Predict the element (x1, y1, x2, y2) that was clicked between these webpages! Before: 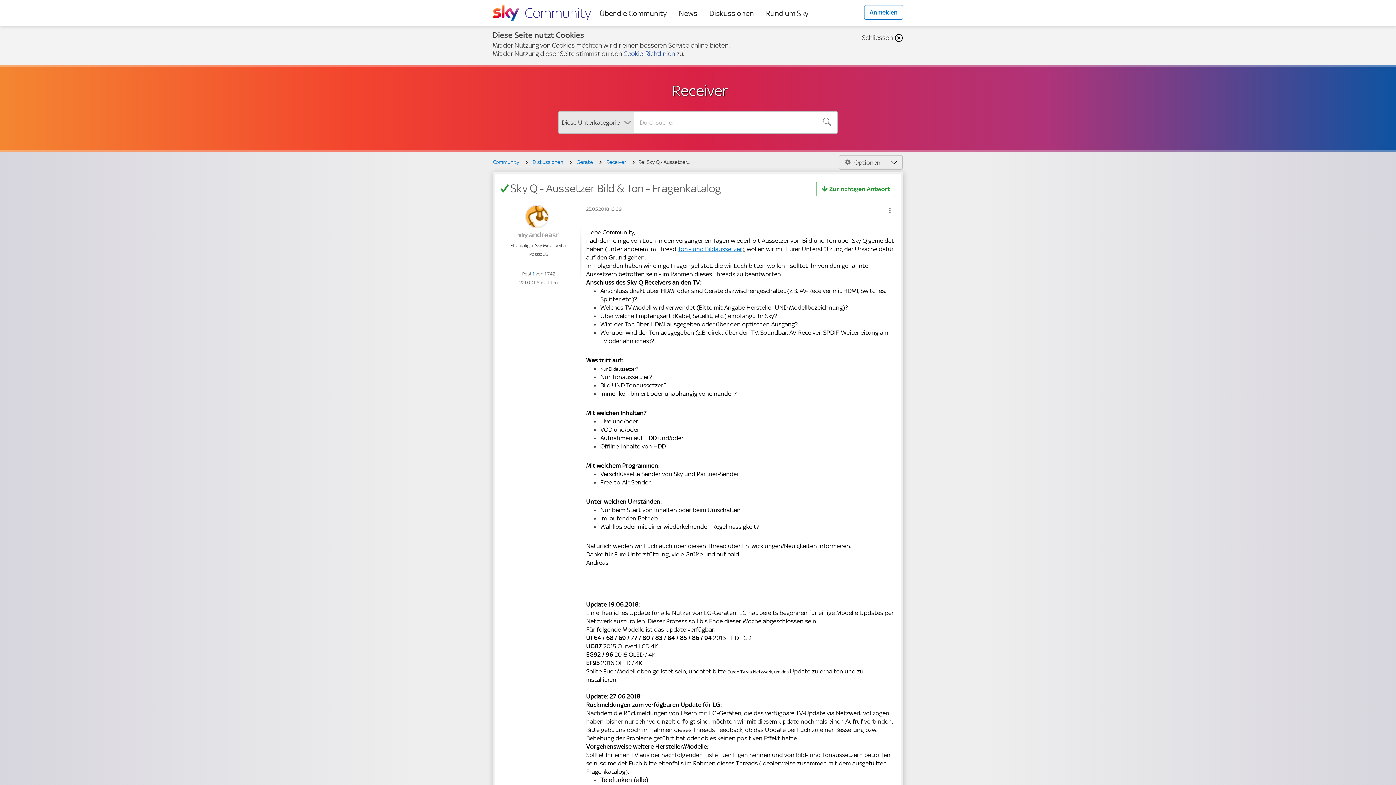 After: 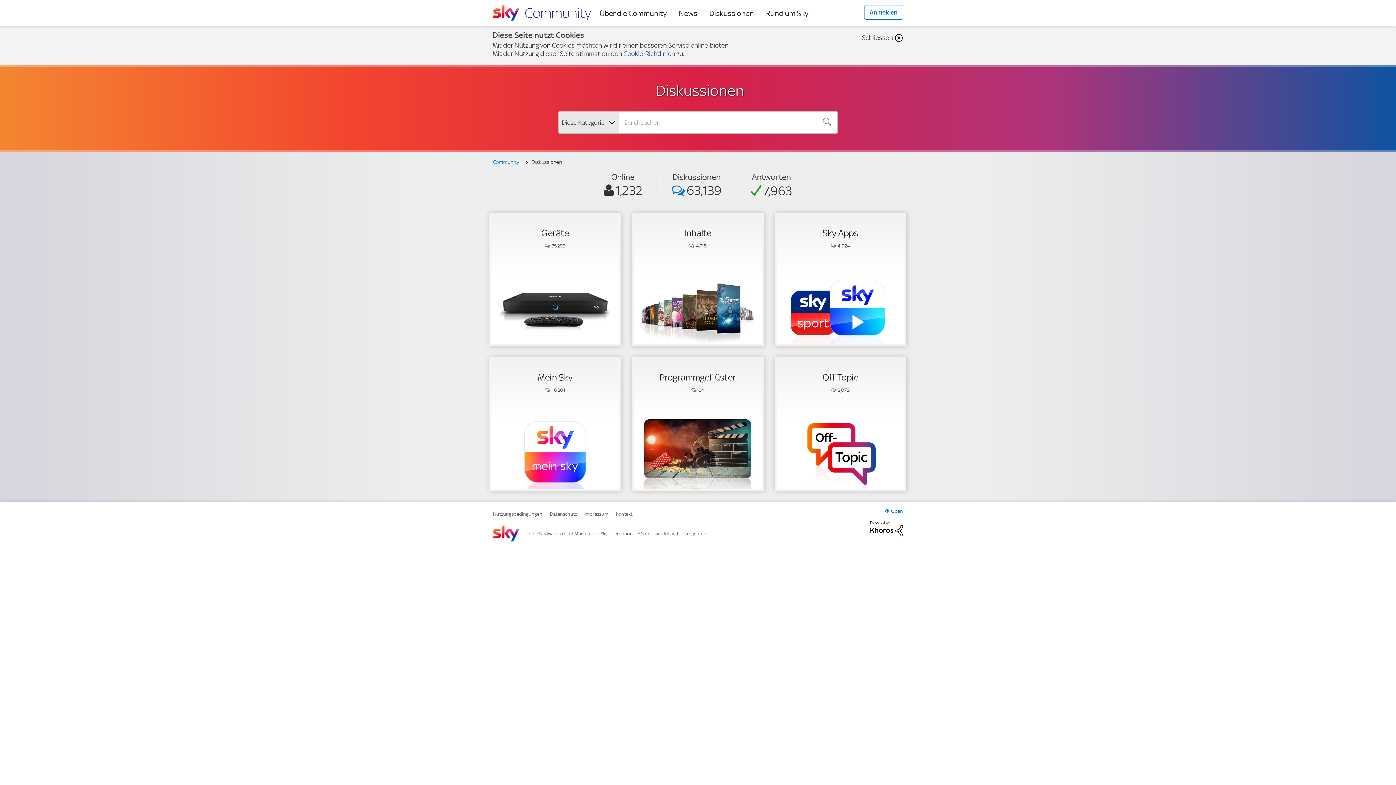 Action: bbox: (709, 0, 754, 26) label: all discussion areas